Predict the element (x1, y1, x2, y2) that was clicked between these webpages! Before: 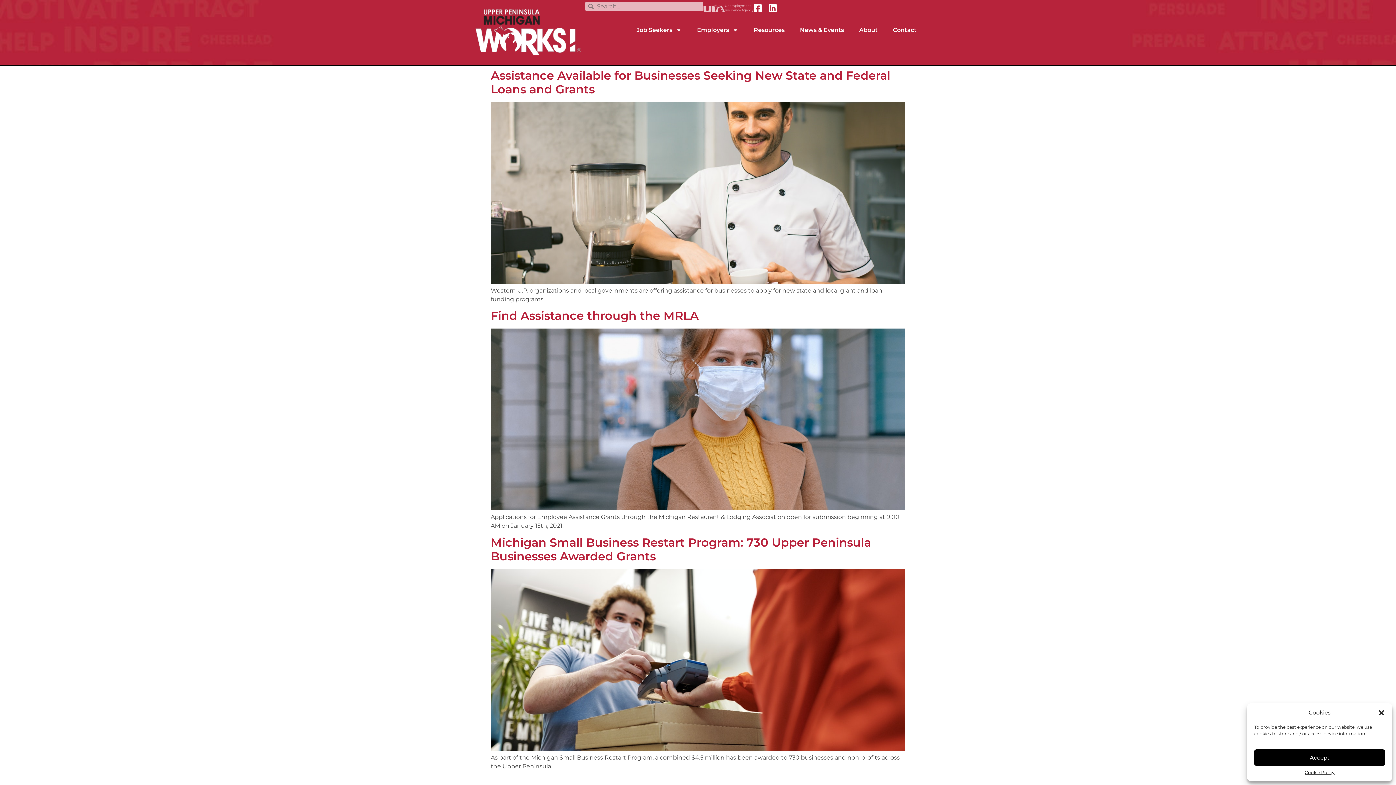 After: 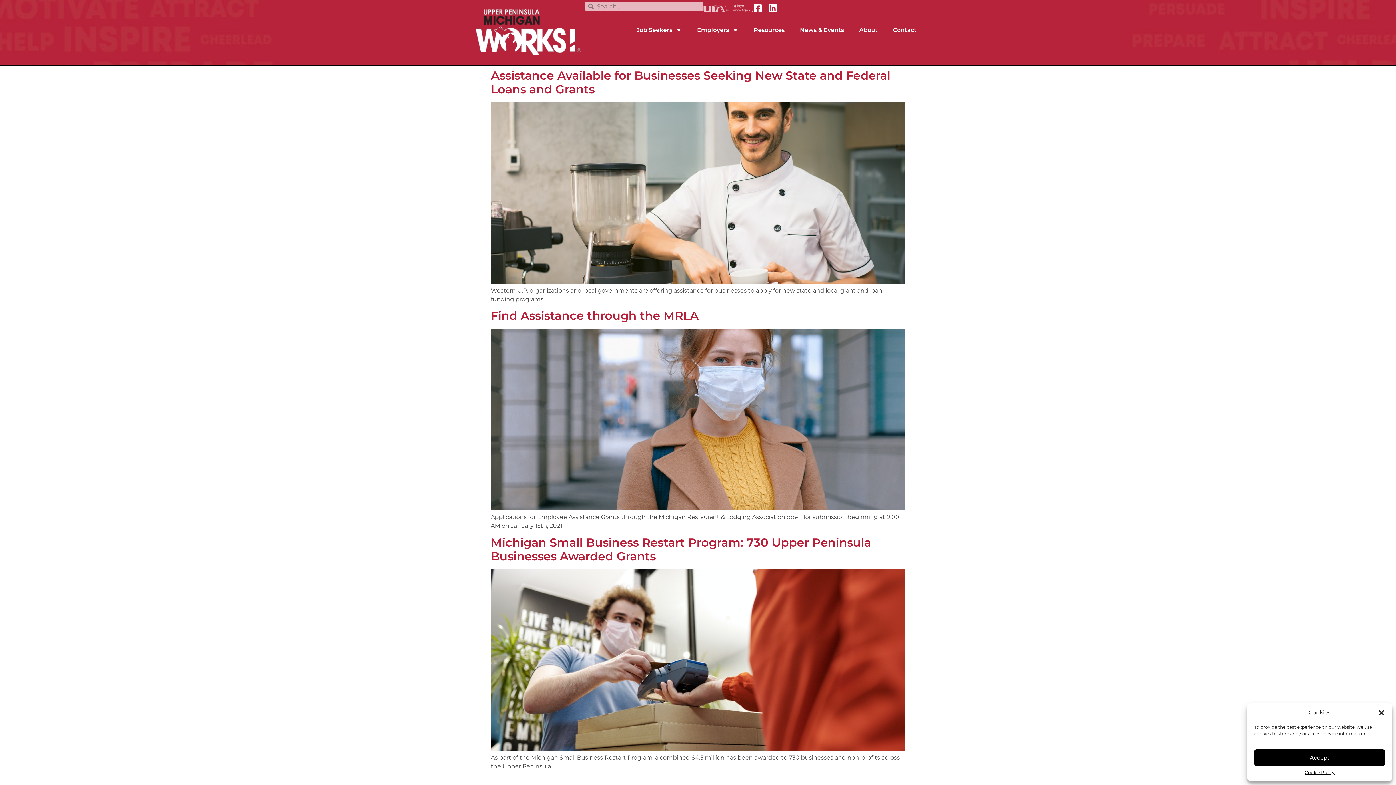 Action: bbox: (753, 3, 766, 12)